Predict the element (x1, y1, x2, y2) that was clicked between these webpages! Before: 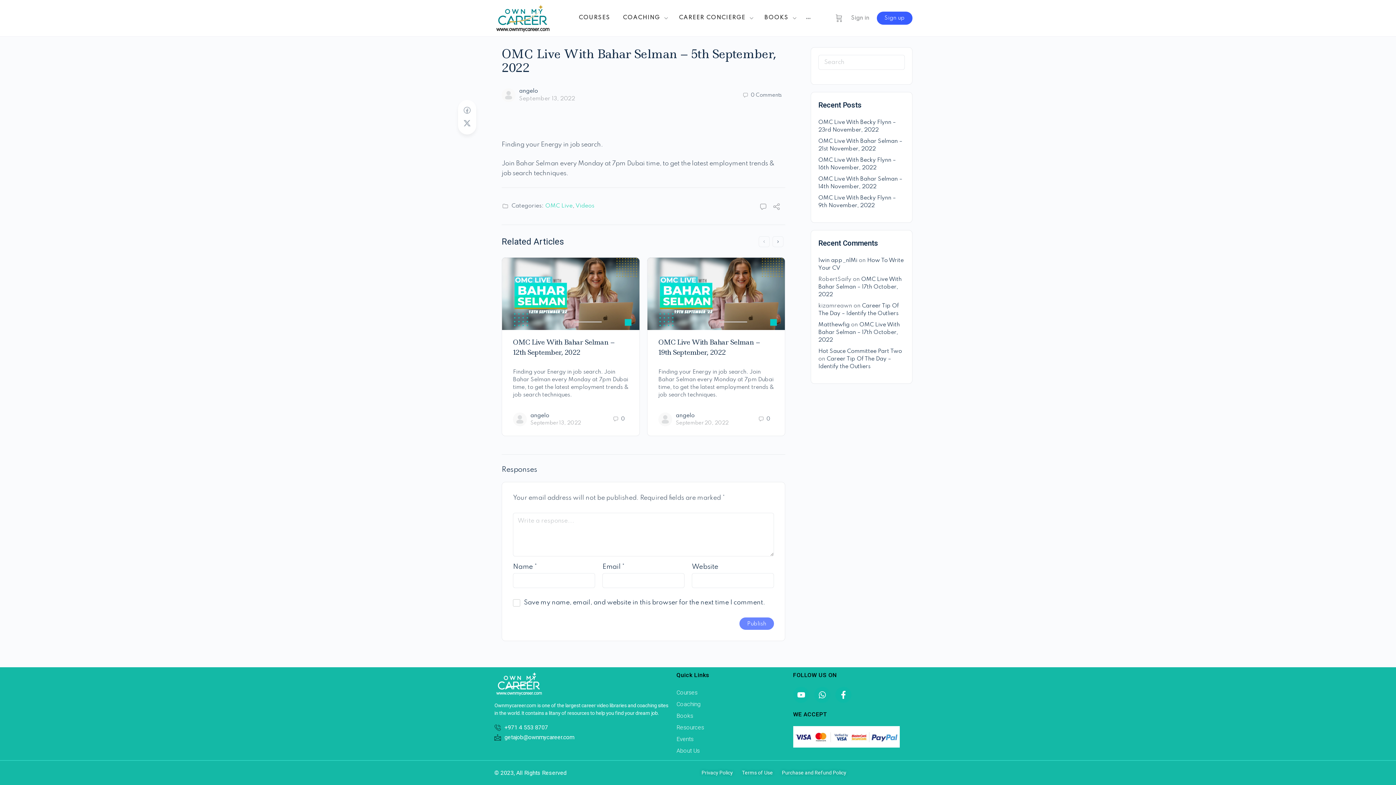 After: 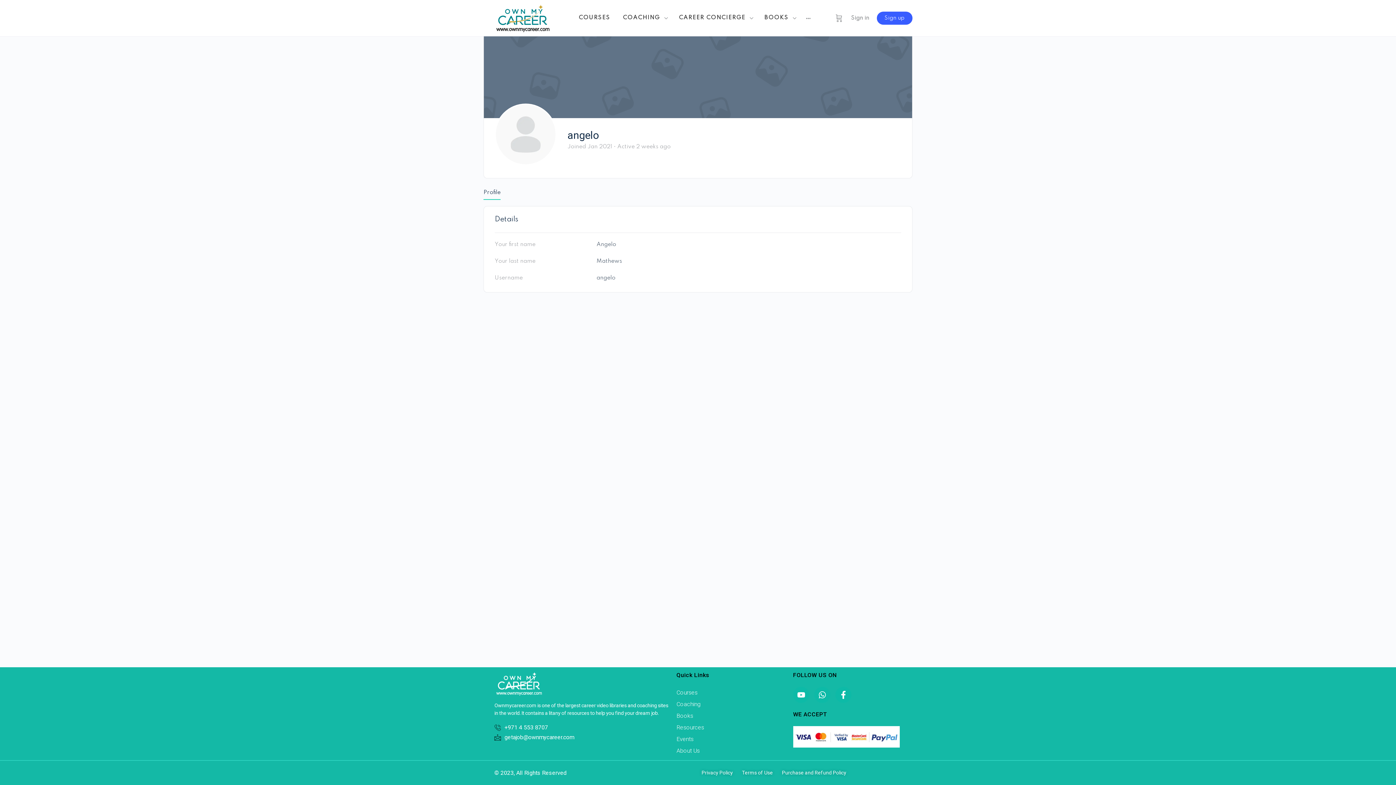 Action: bbox: (658, 412, 672, 426)